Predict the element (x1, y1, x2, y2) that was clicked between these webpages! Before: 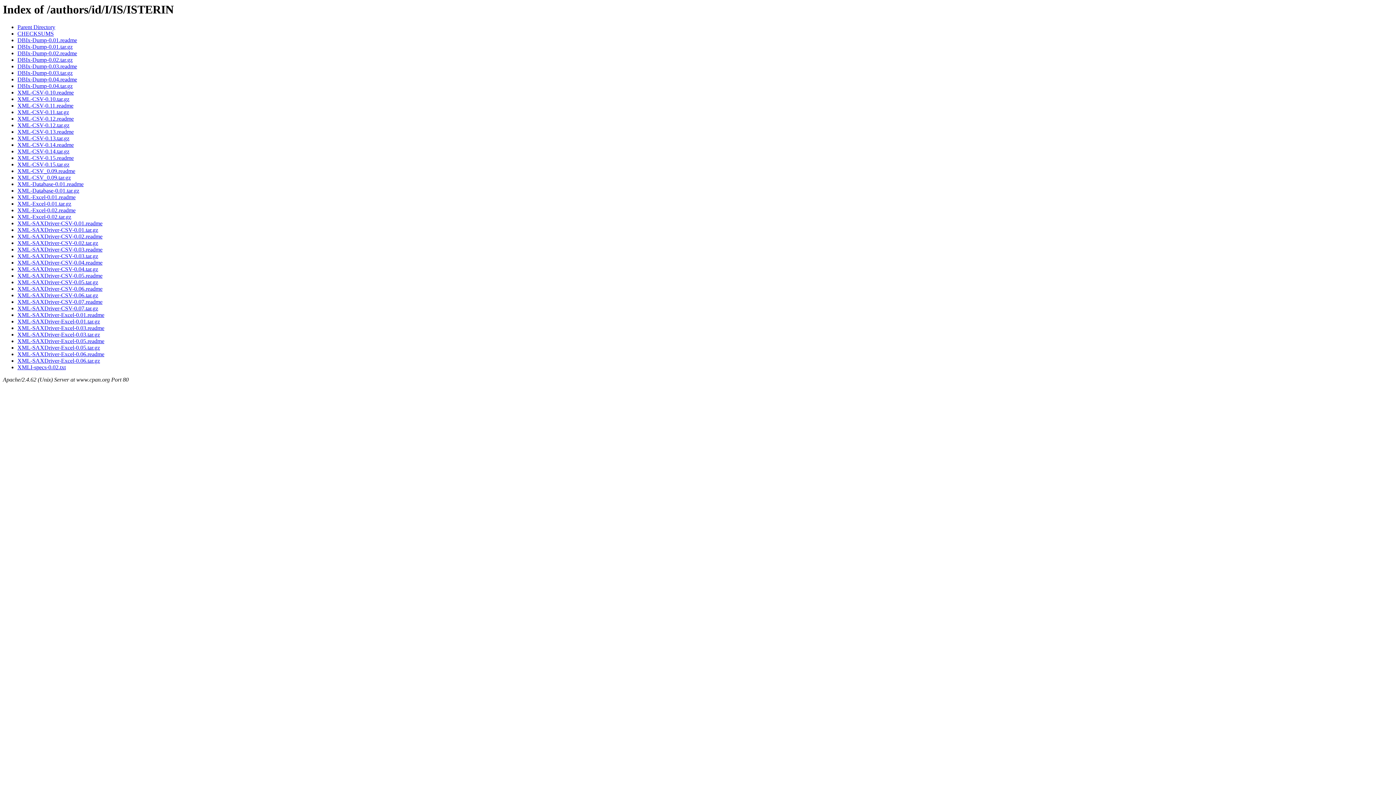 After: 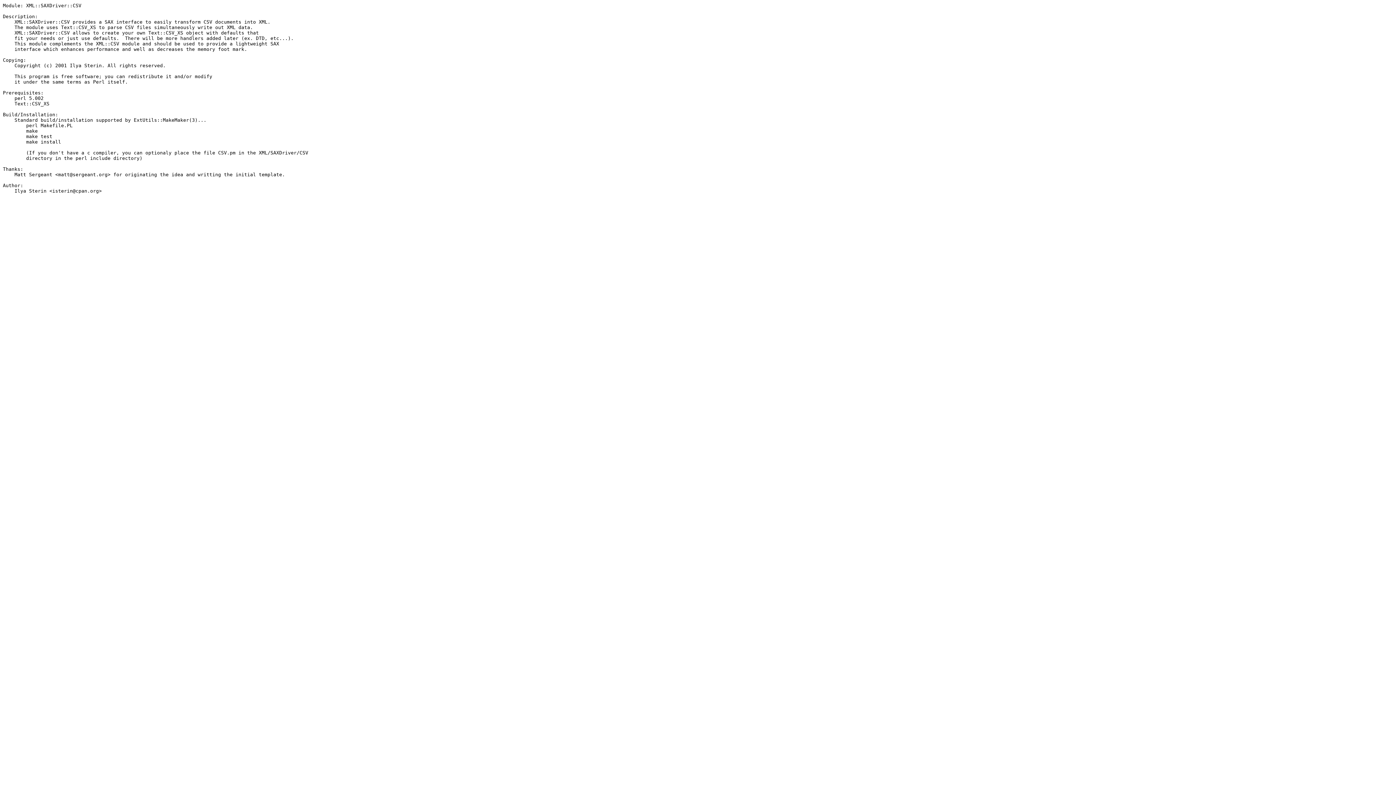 Action: label: XML-SAXDriver-CSV-0.05.readme bbox: (17, 272, 102, 279)